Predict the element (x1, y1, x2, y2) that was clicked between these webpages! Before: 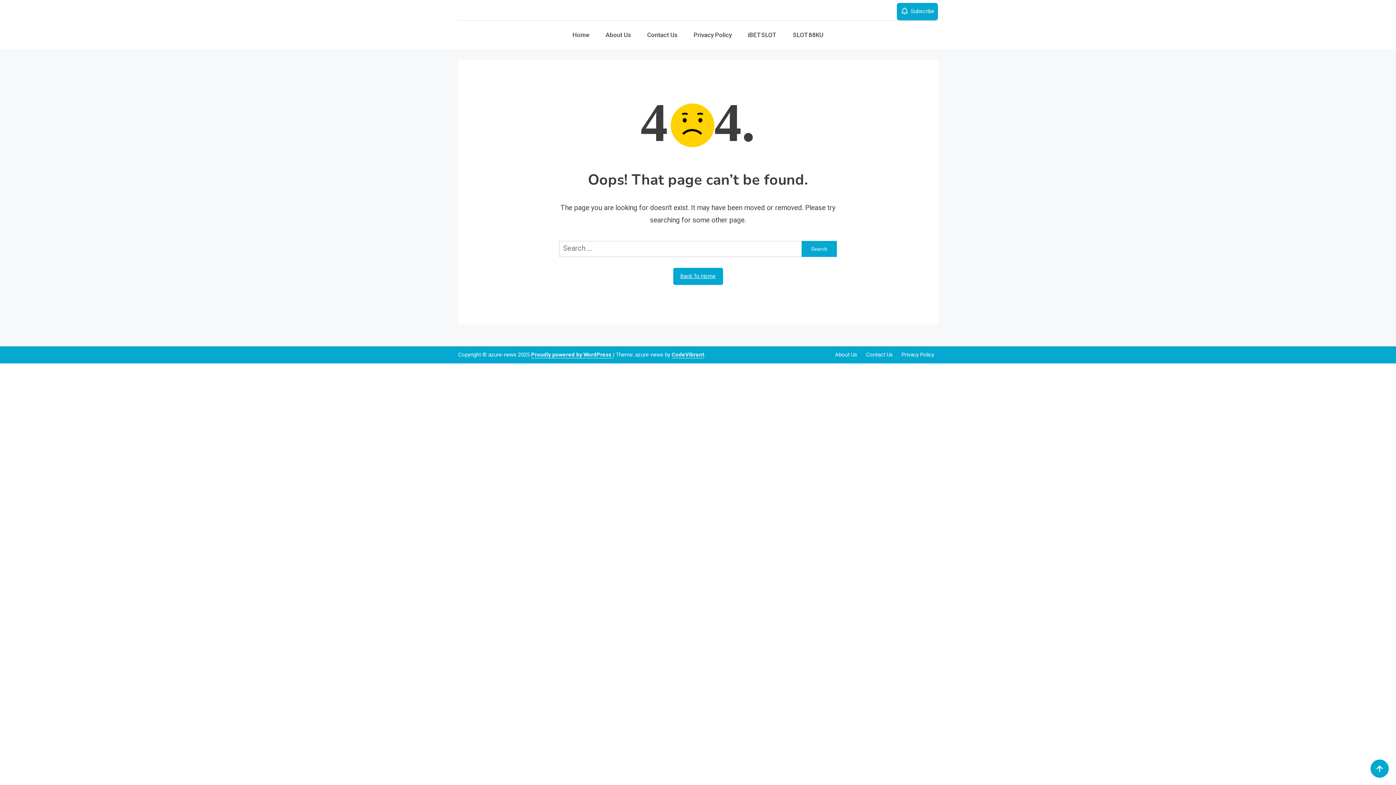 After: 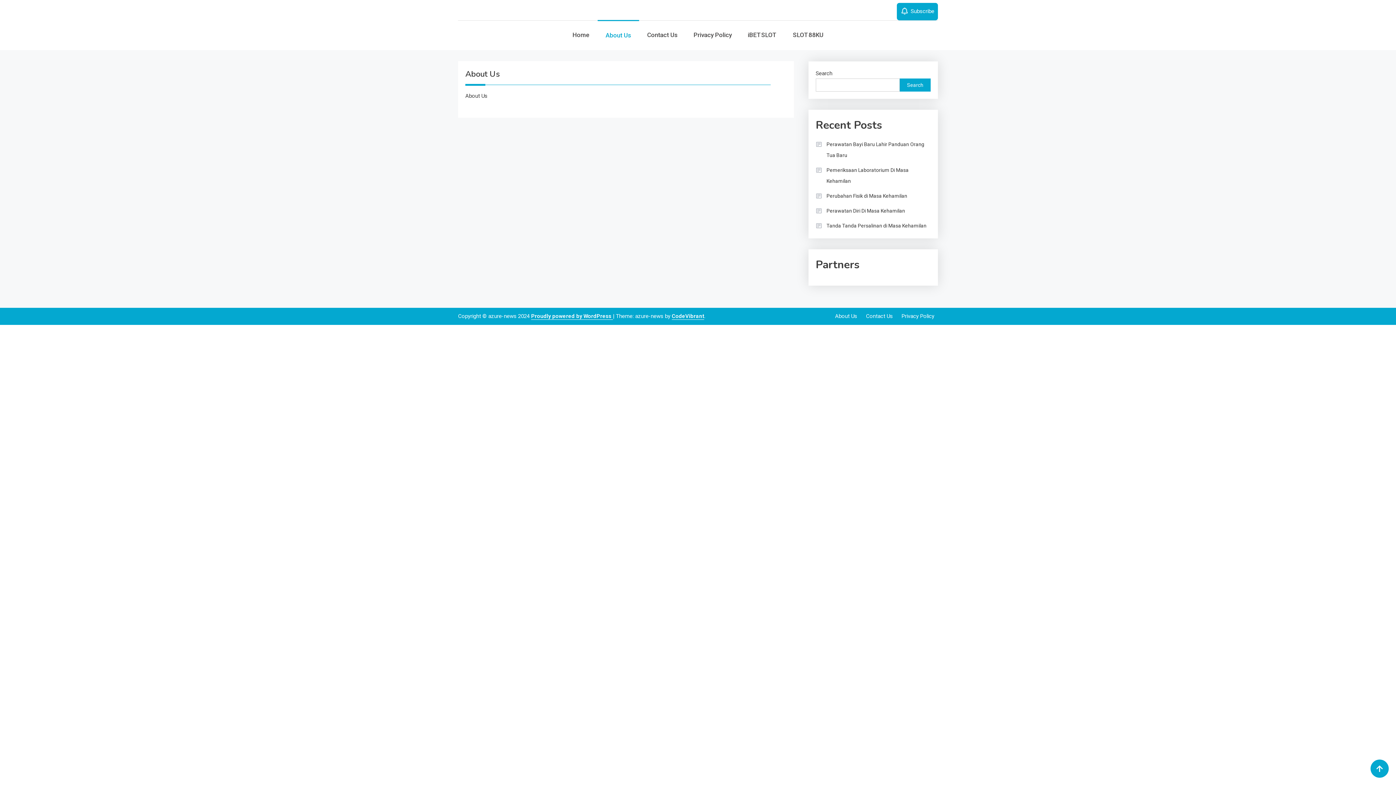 Action: label: About Us bbox: (597, 20, 639, 49)